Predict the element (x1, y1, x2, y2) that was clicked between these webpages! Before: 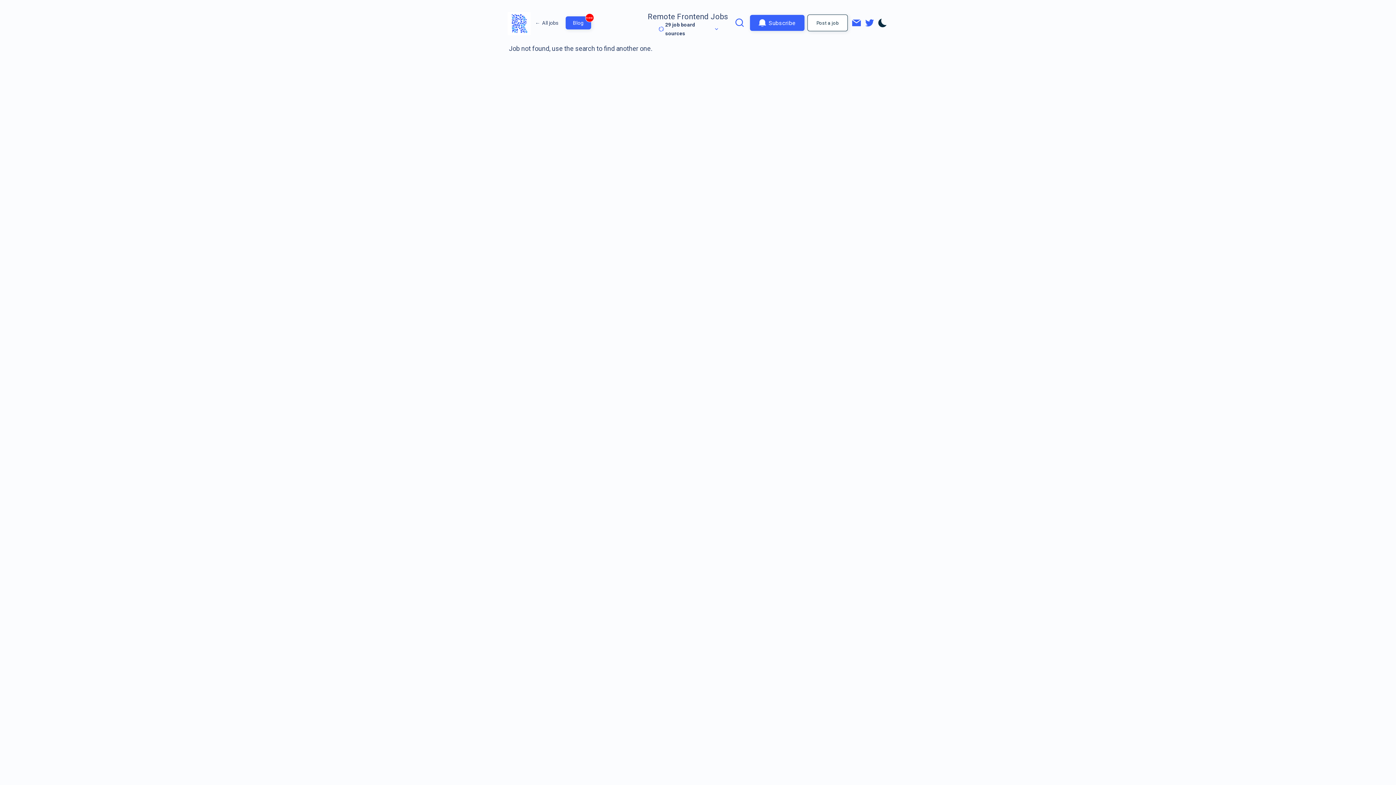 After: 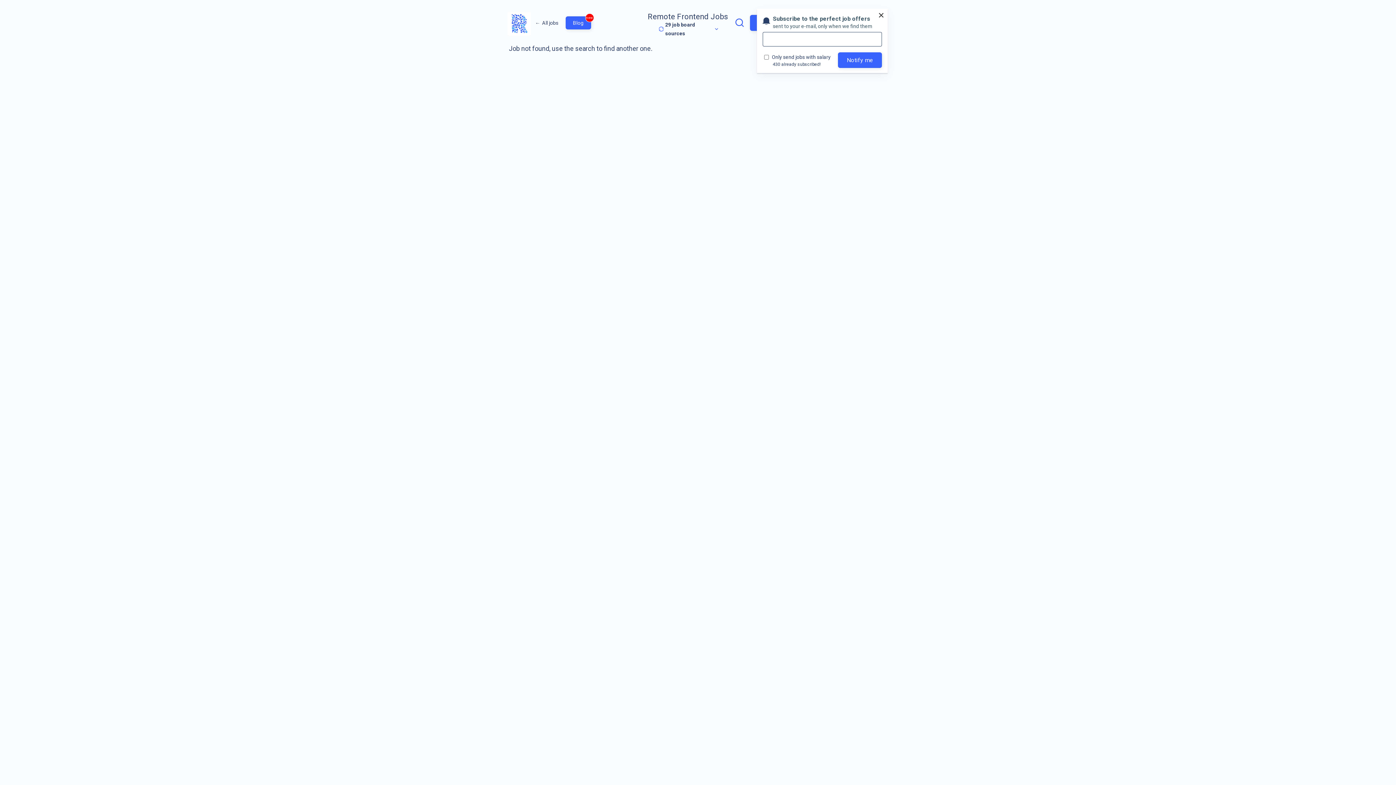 Action: bbox: (750, 15, 804, 31) label: Subscribe